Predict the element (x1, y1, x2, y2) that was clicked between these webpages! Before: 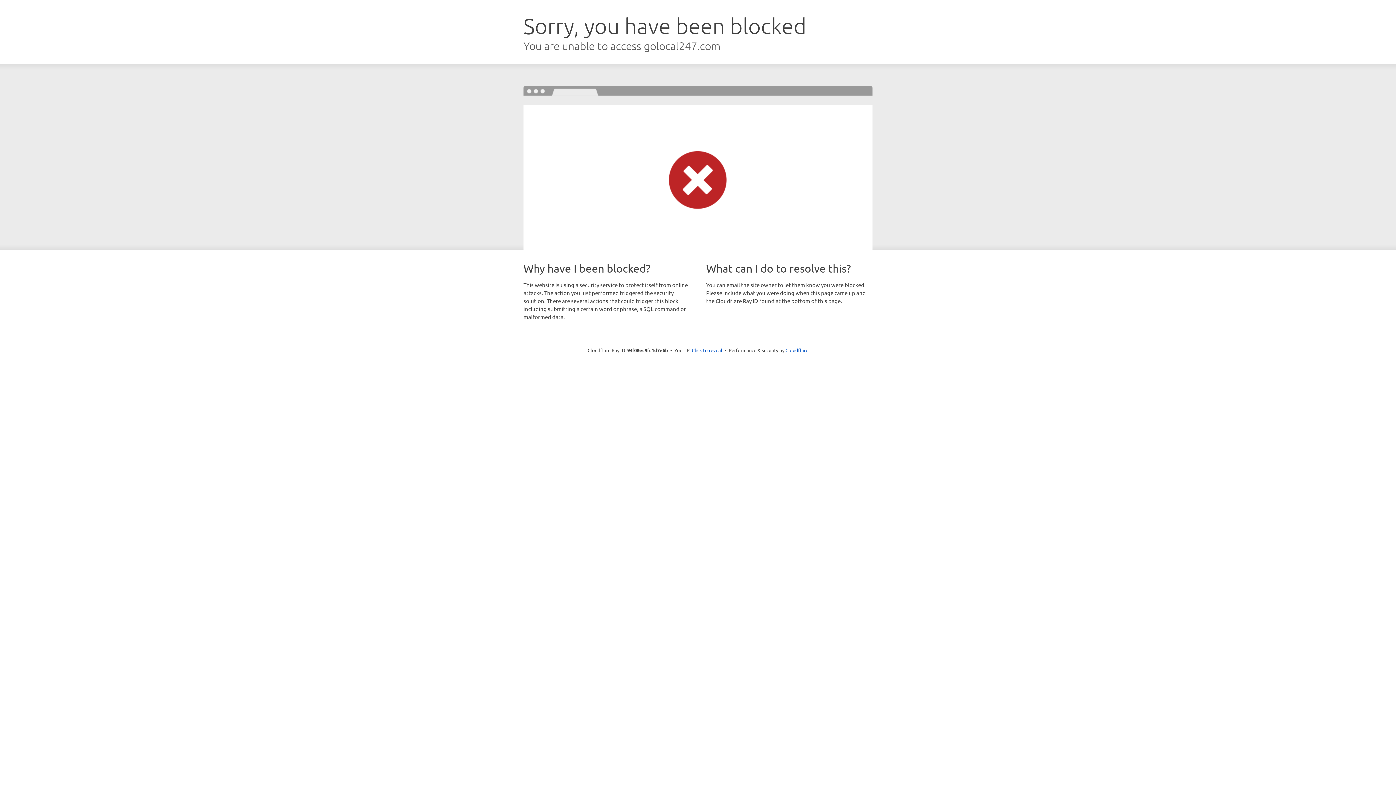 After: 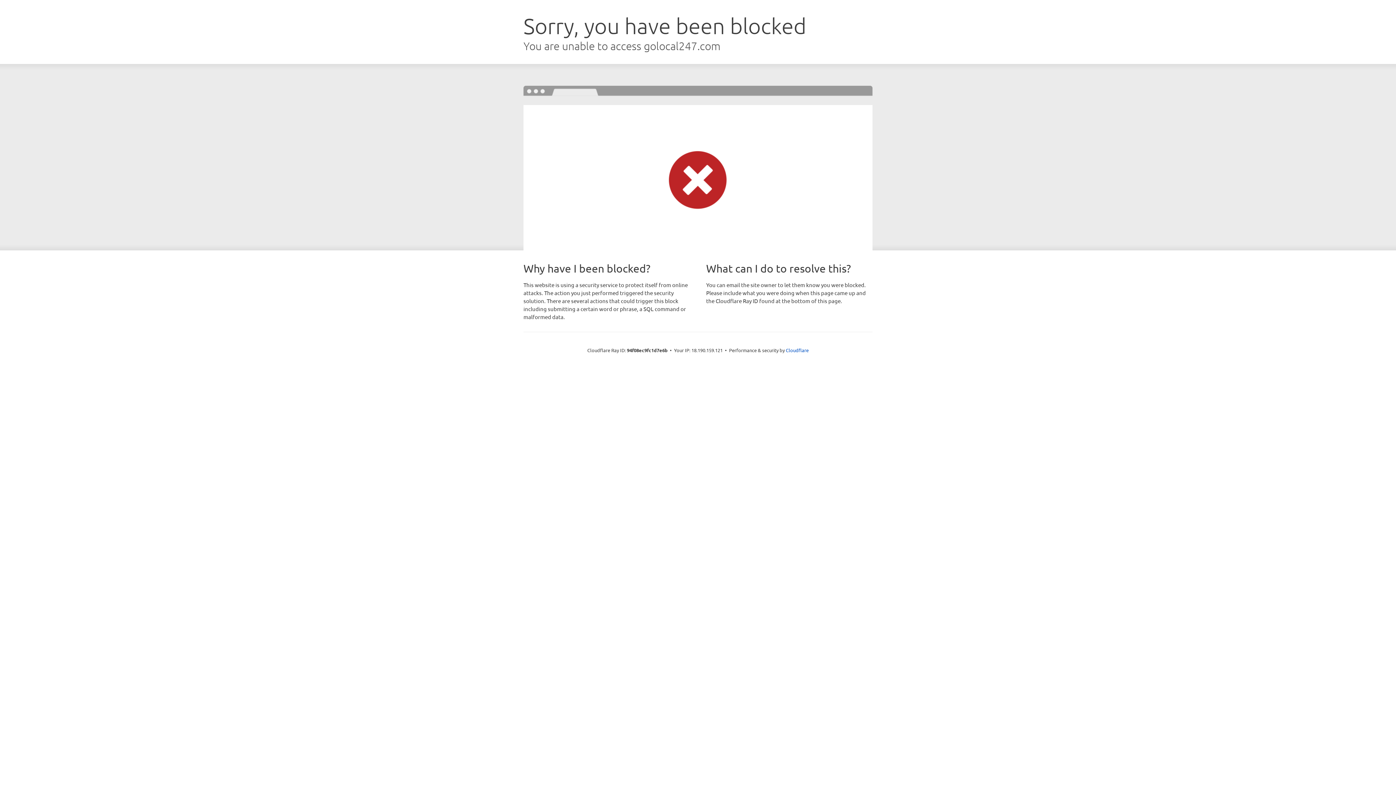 Action: bbox: (692, 346, 722, 353) label: Click to reveal